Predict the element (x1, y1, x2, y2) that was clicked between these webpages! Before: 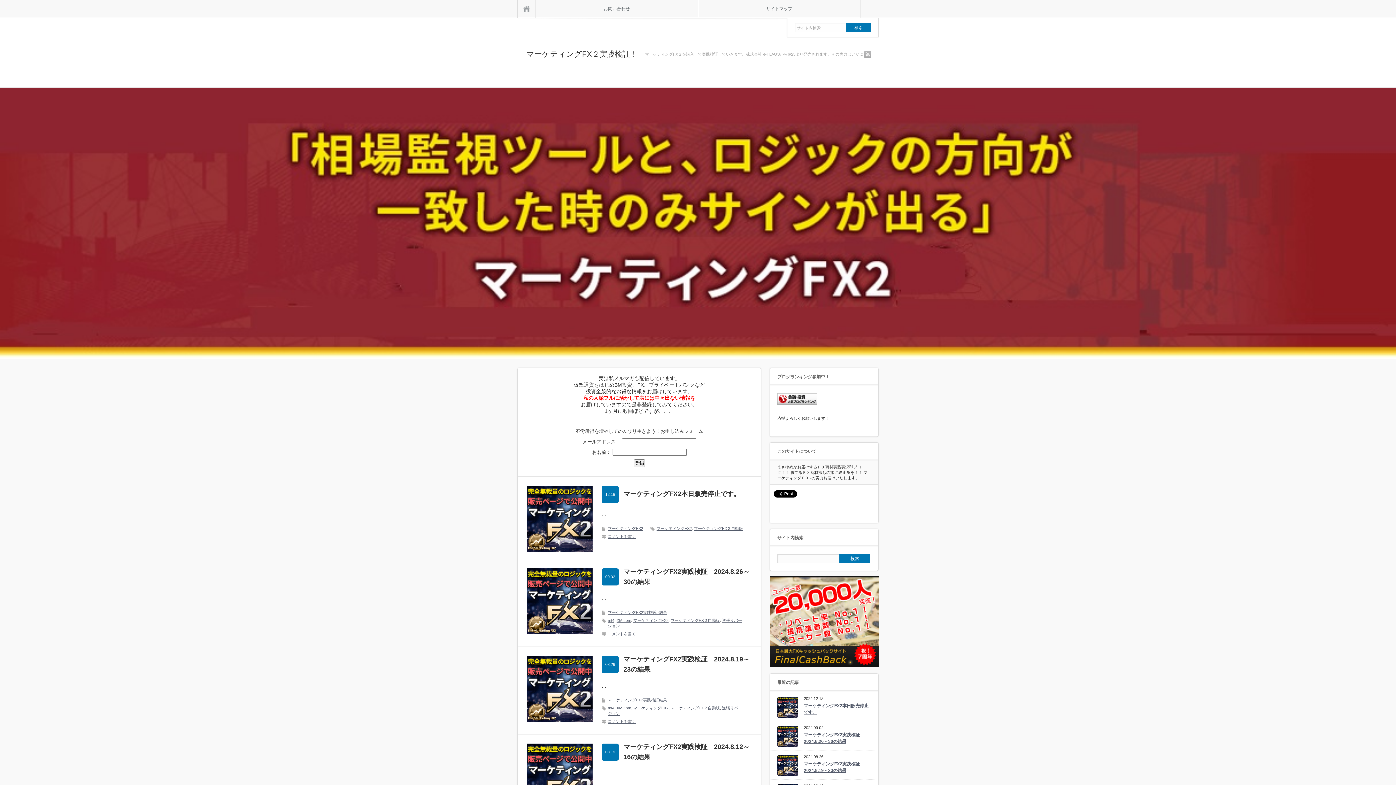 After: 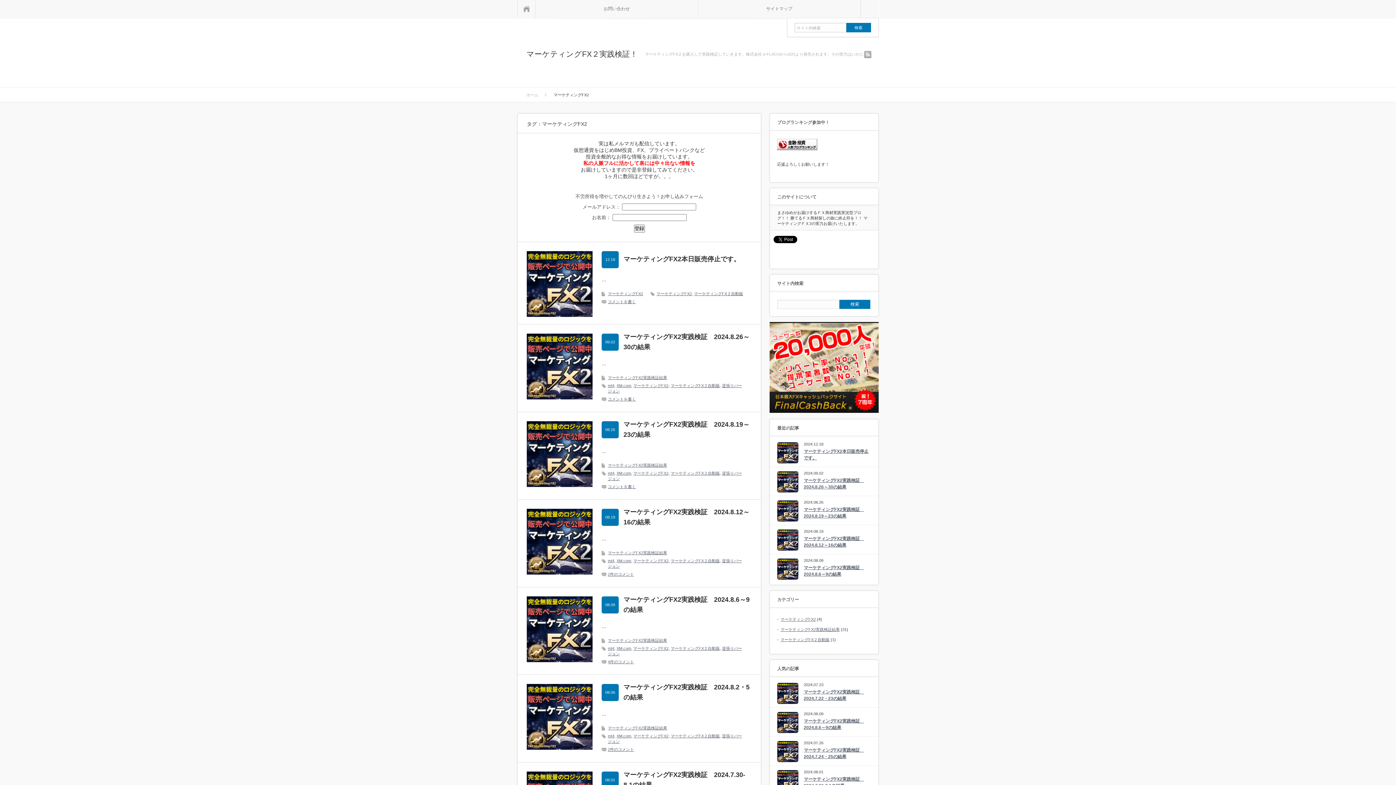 Action: label: マーケティングFX2 bbox: (633, 706, 668, 710)